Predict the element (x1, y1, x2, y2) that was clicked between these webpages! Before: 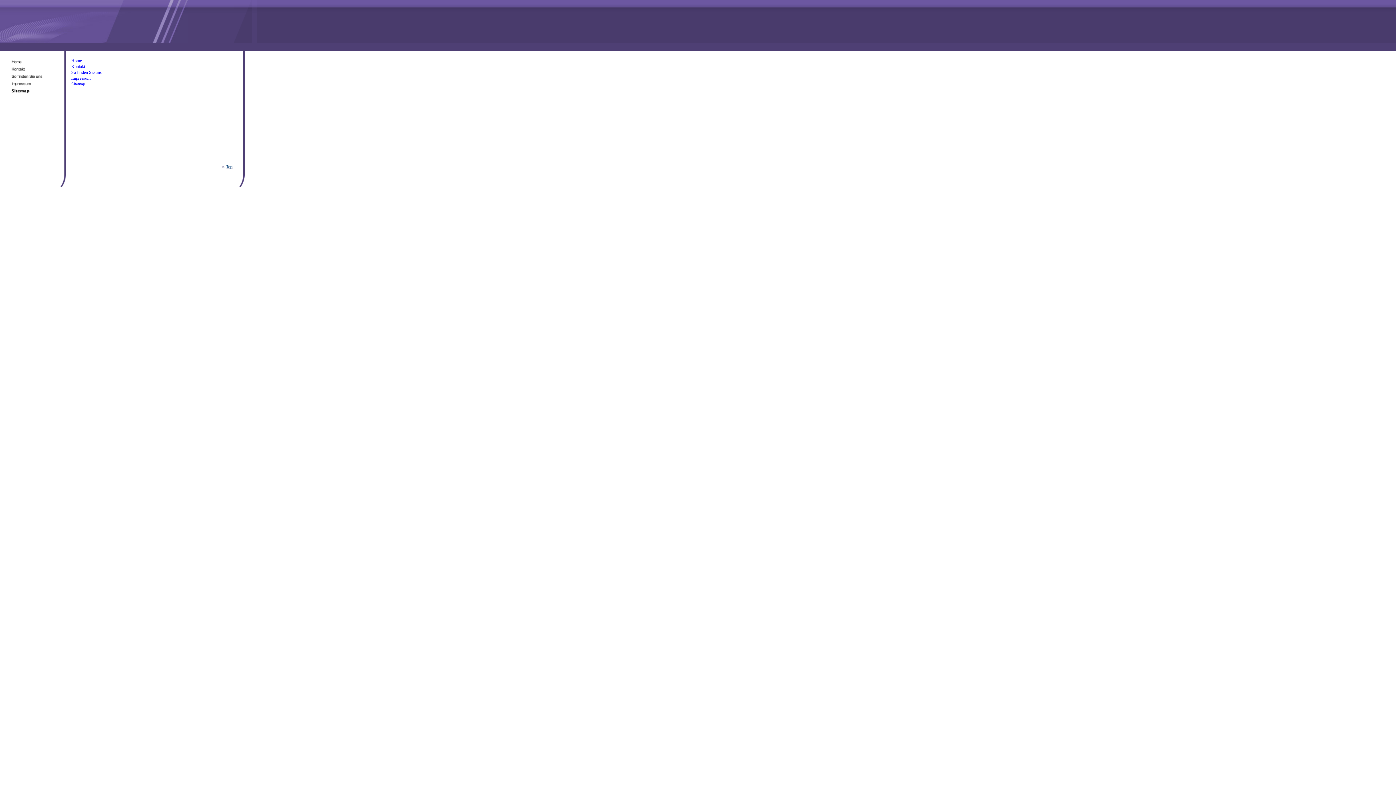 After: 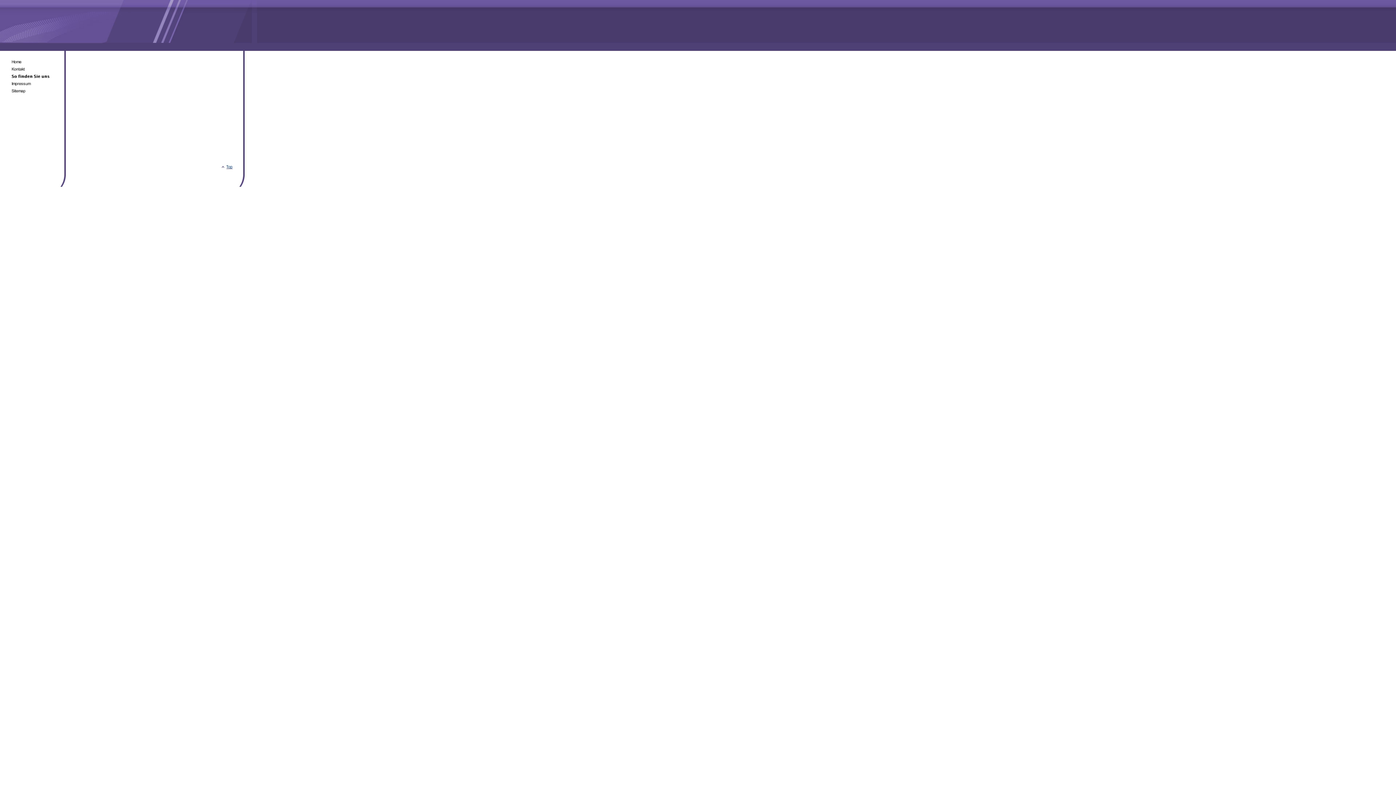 Action: bbox: (0, 76, 65, 81)